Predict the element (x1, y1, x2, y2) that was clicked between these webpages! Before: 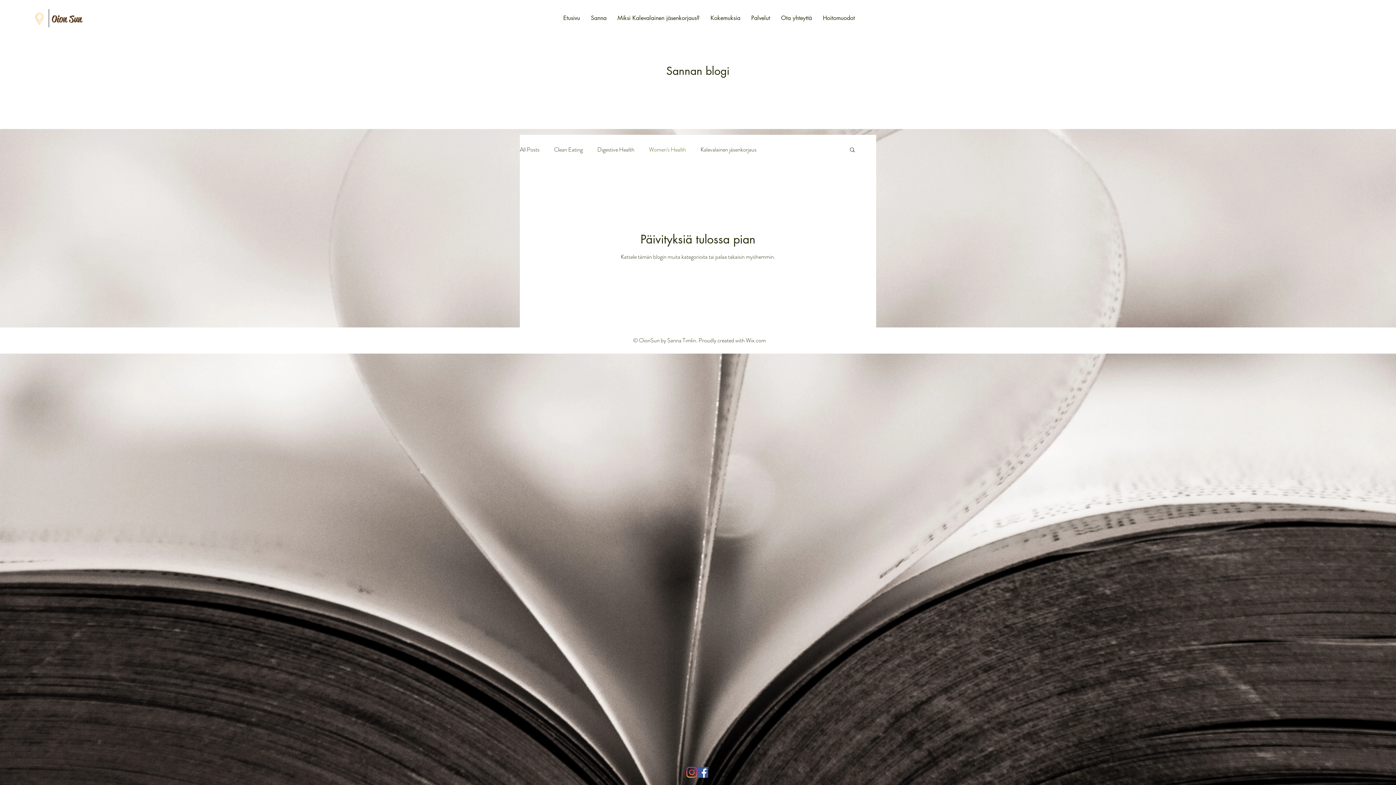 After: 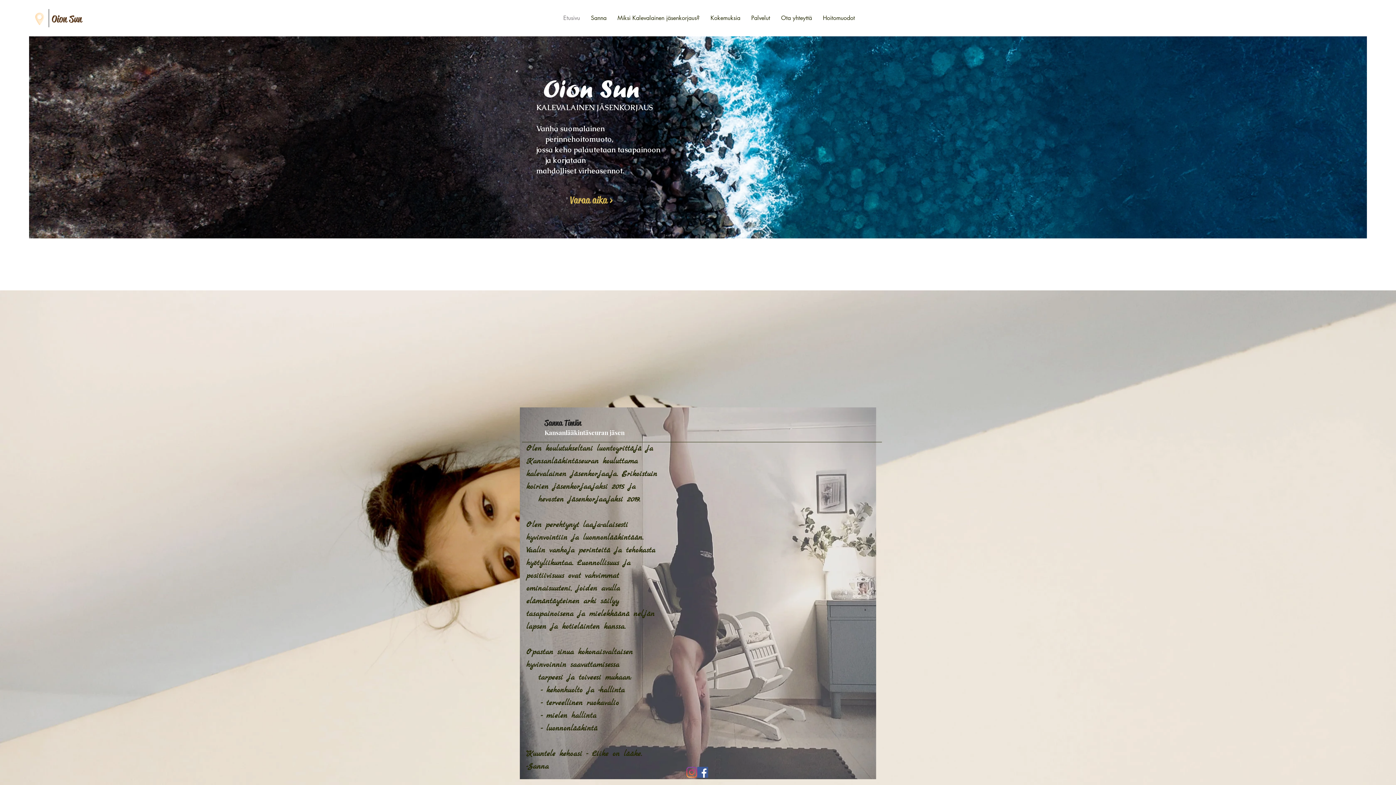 Action: bbox: (585, 8, 612, 27) label: Sanna